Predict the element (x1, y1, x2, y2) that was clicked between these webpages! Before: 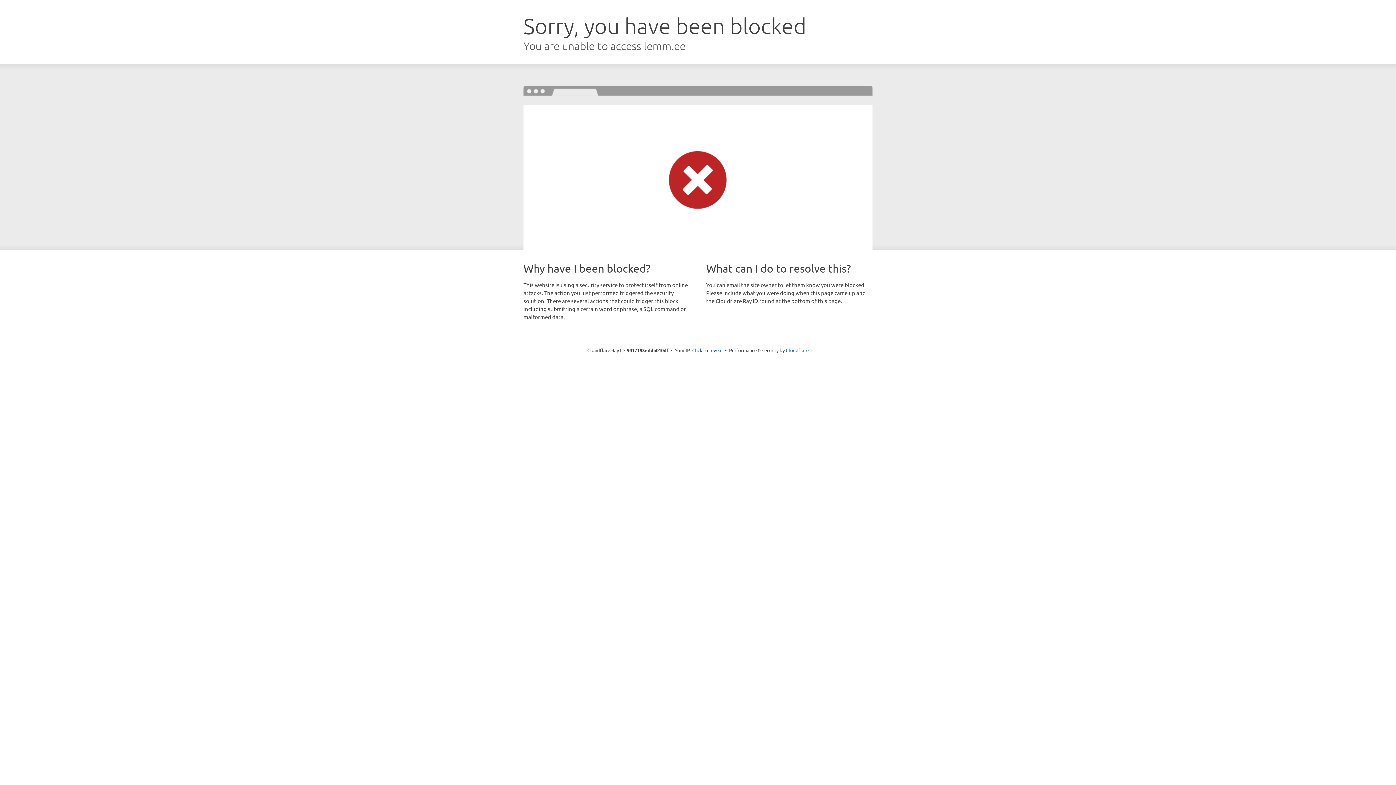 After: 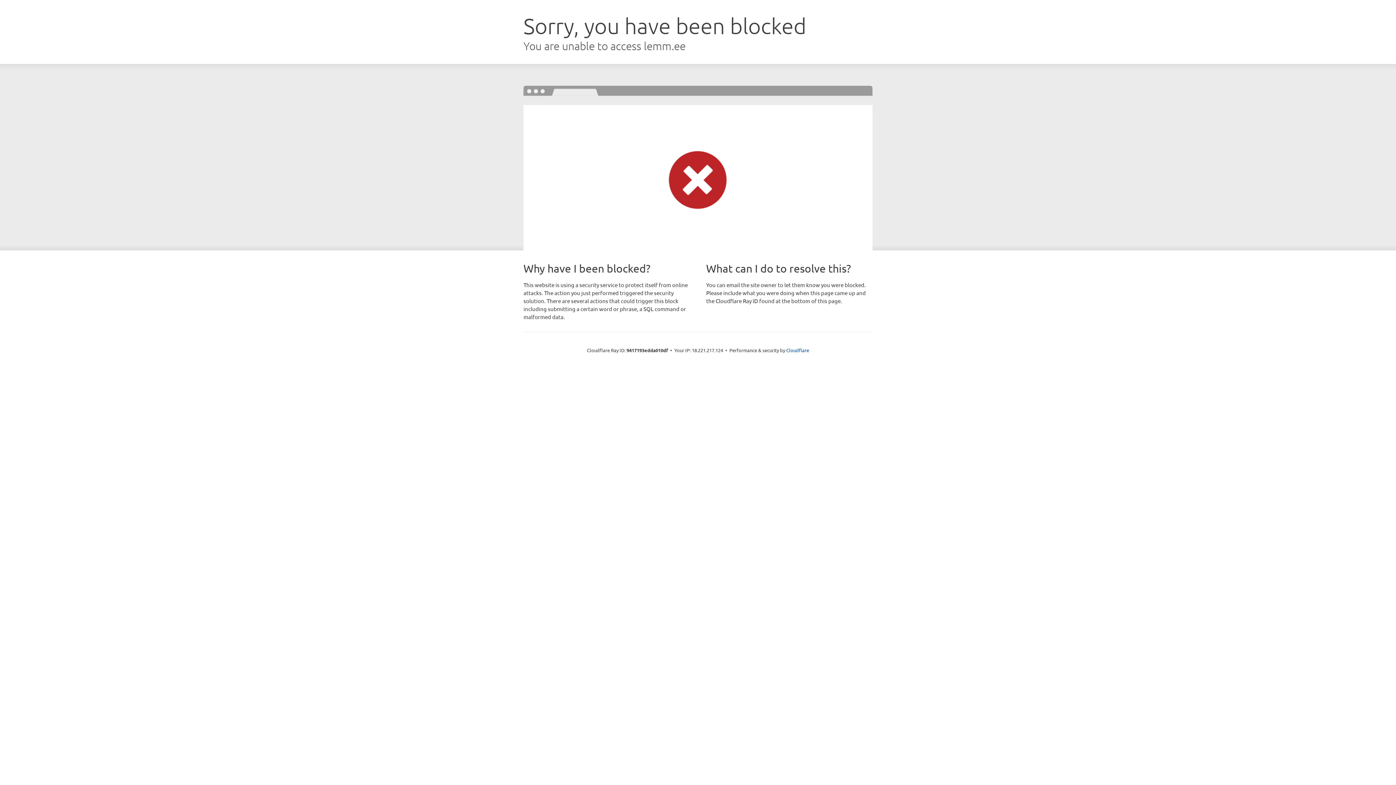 Action: label: Click to reveal bbox: (692, 346, 722, 353)